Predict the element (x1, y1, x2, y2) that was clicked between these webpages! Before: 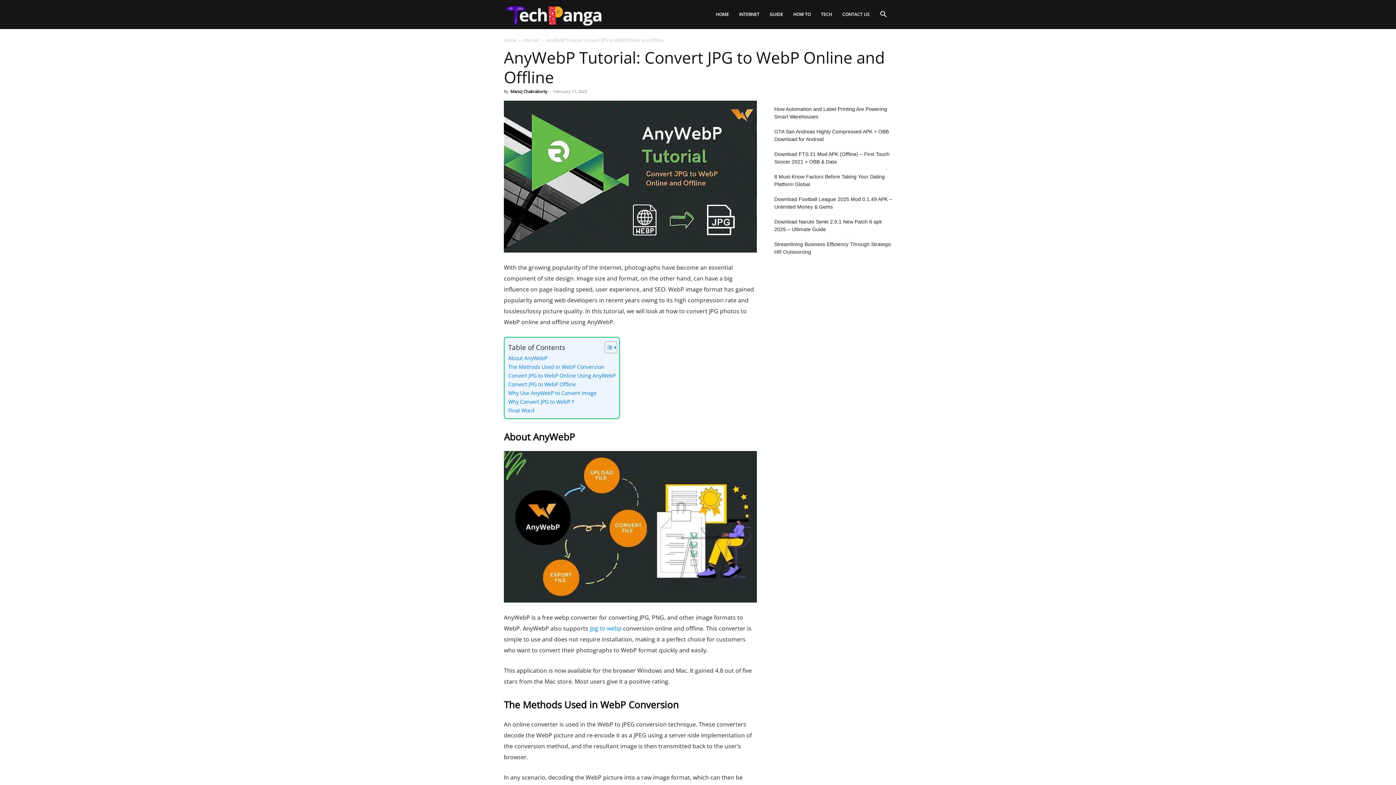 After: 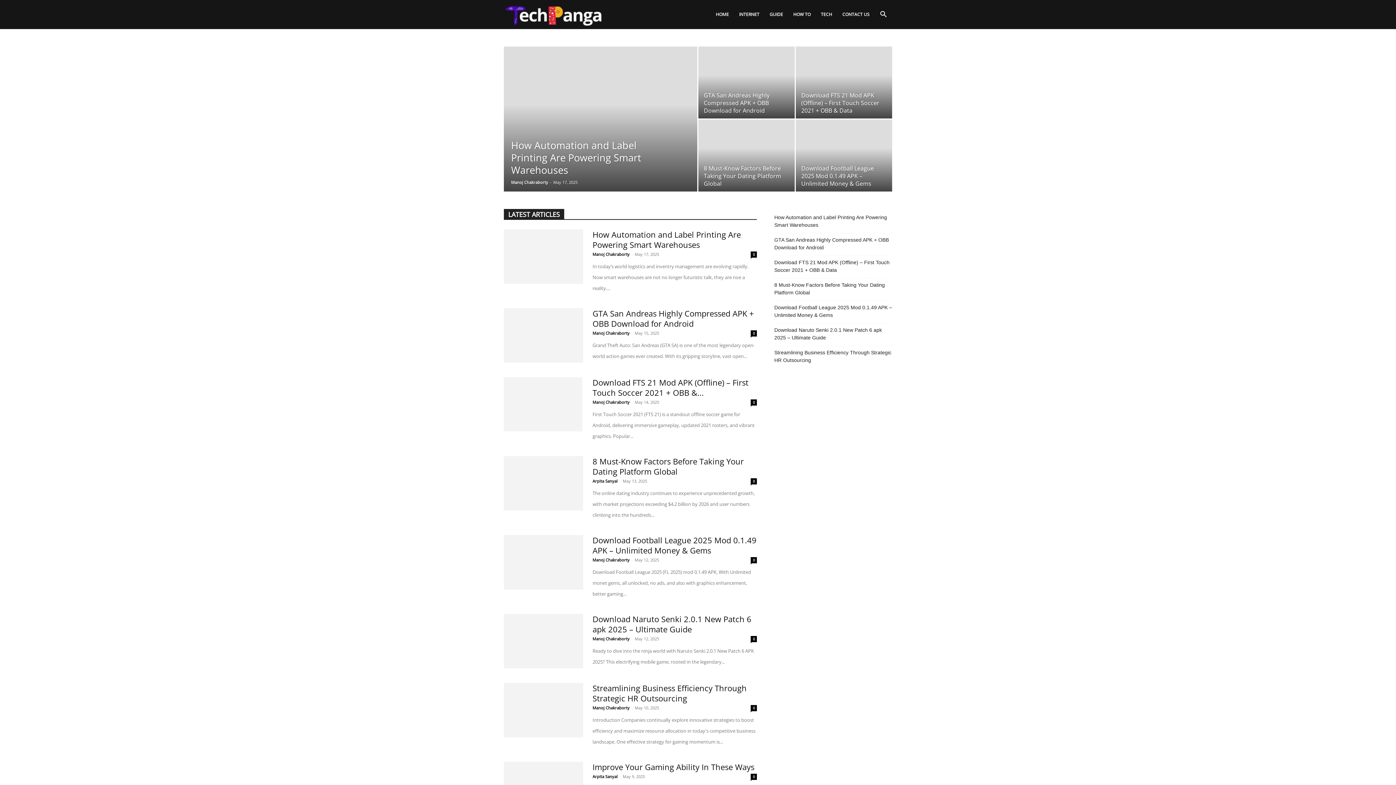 Action: label: Manoj Chakraborty bbox: (510, 88, 547, 94)